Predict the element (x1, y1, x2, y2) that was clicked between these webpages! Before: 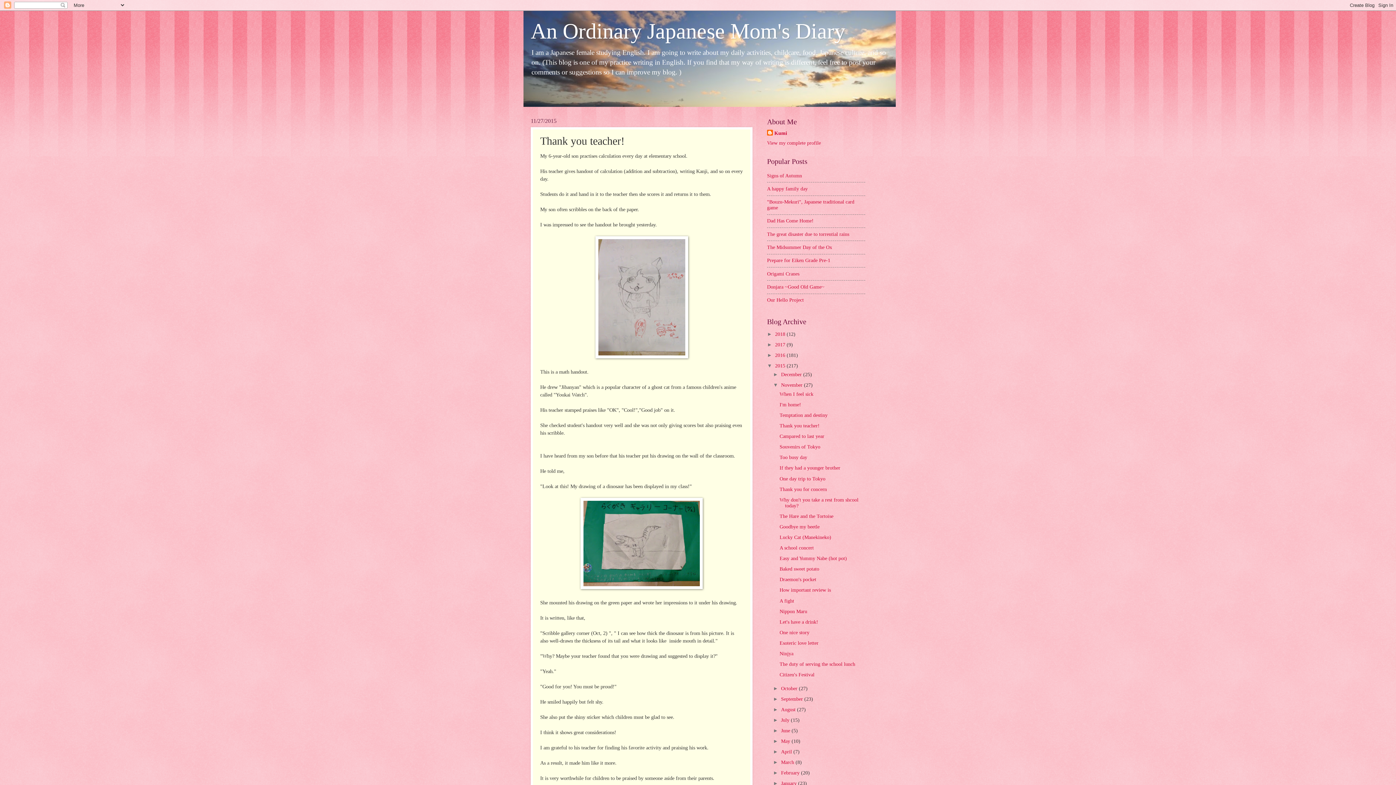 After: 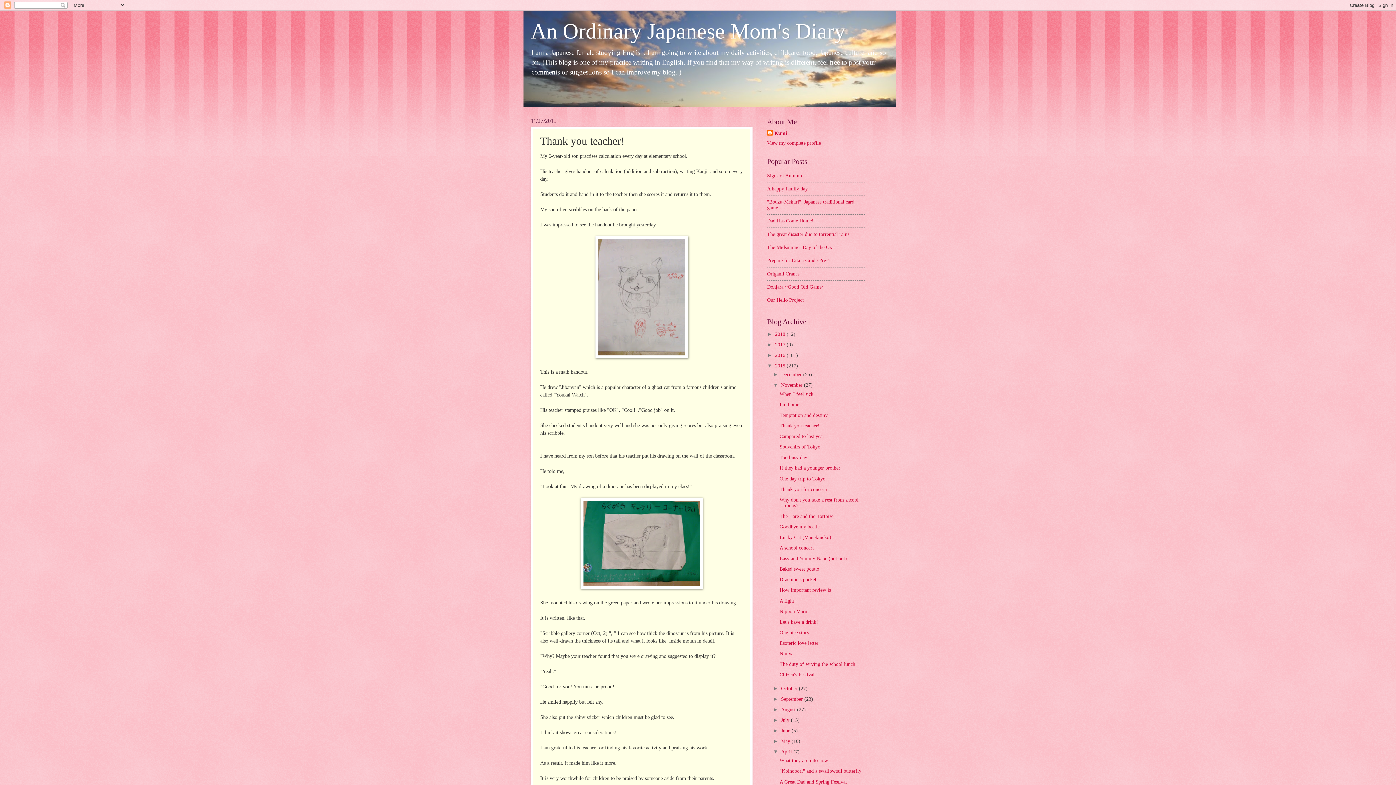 Action: bbox: (773, 749, 781, 754) label: ►  